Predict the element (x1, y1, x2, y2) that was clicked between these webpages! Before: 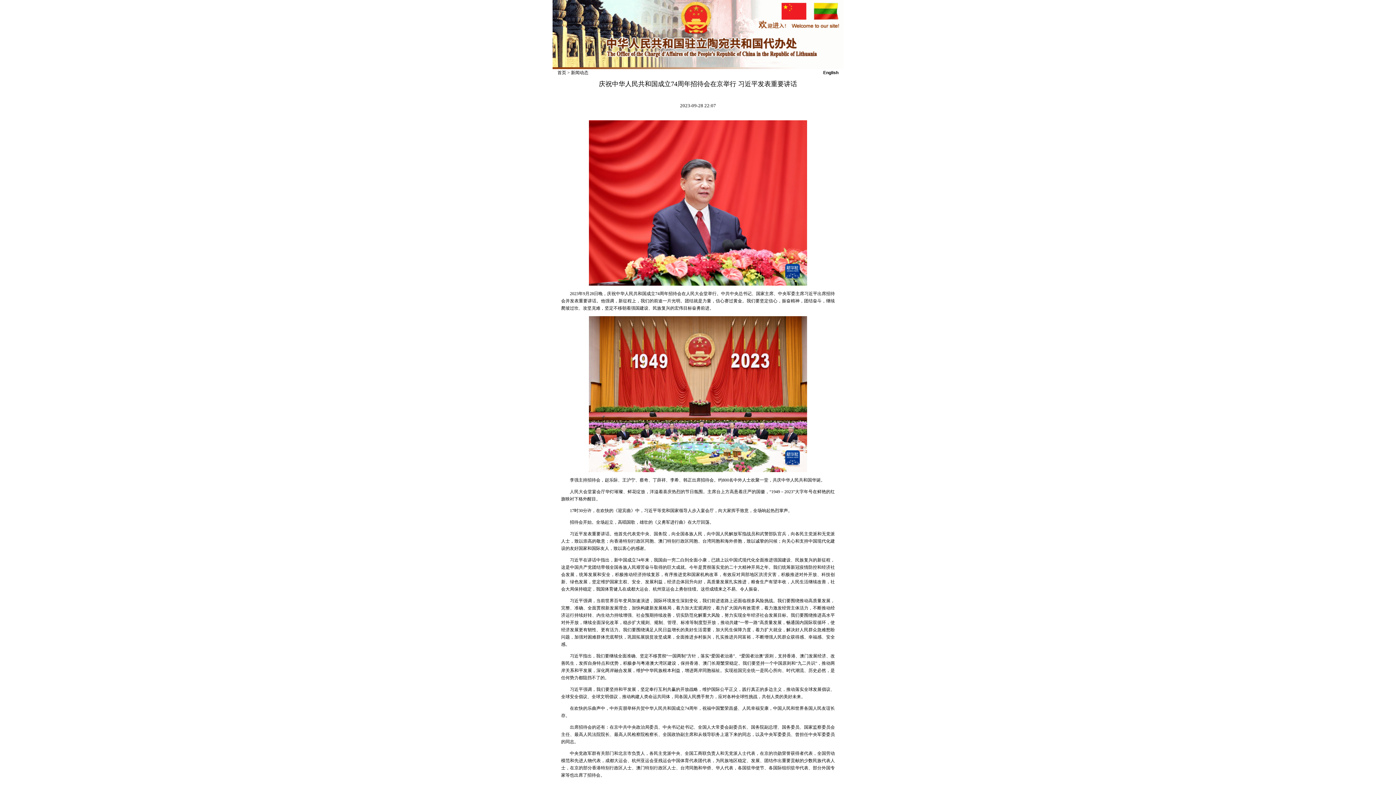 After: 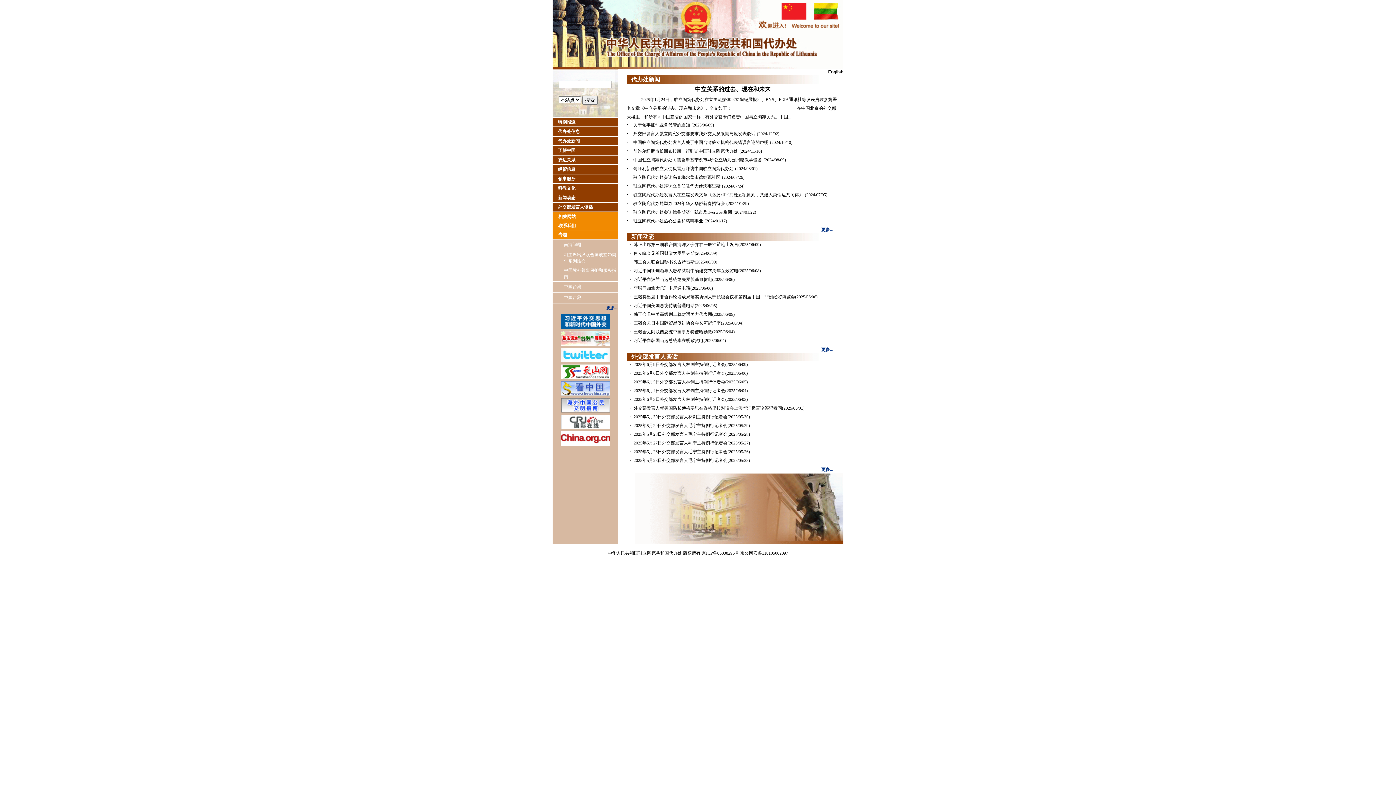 Action: label: 首页 bbox: (557, 70, 566, 75)